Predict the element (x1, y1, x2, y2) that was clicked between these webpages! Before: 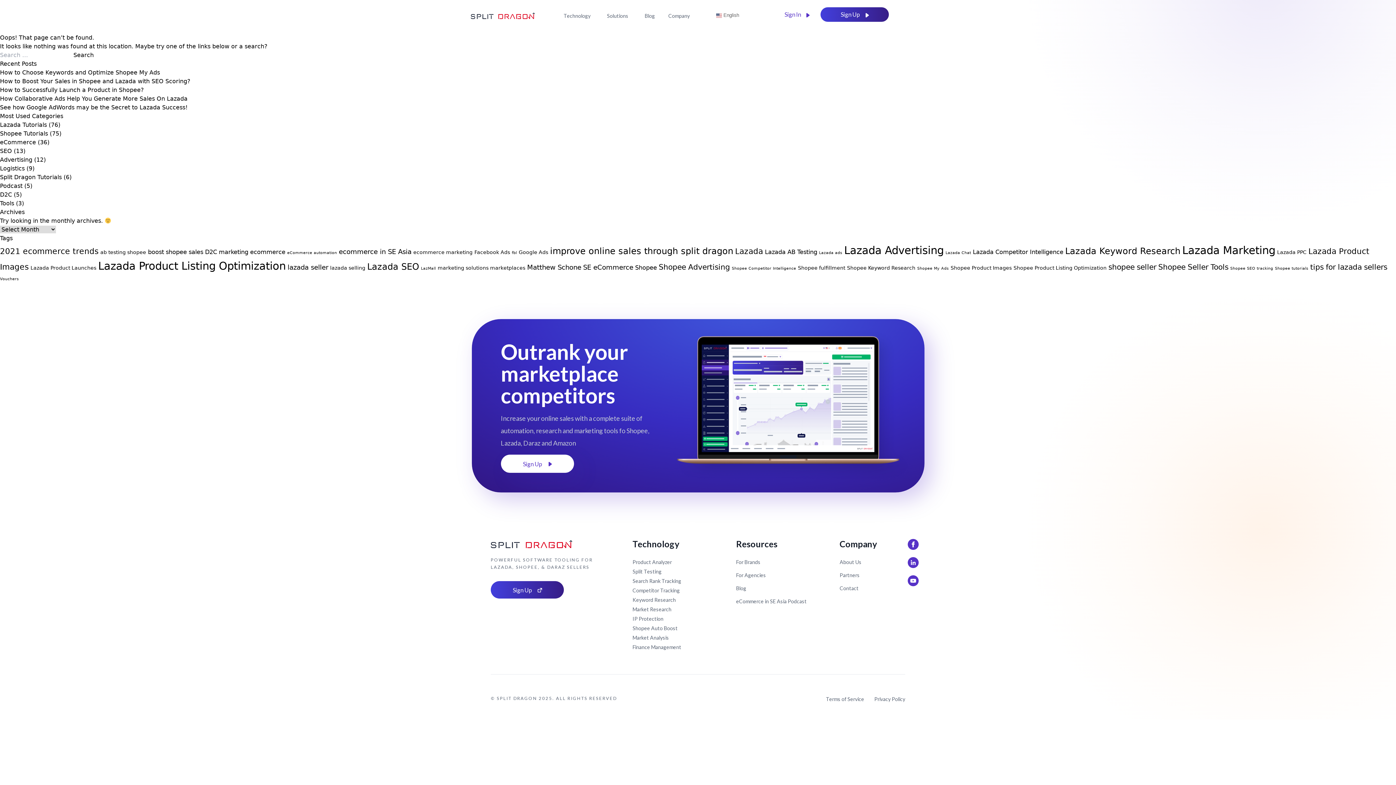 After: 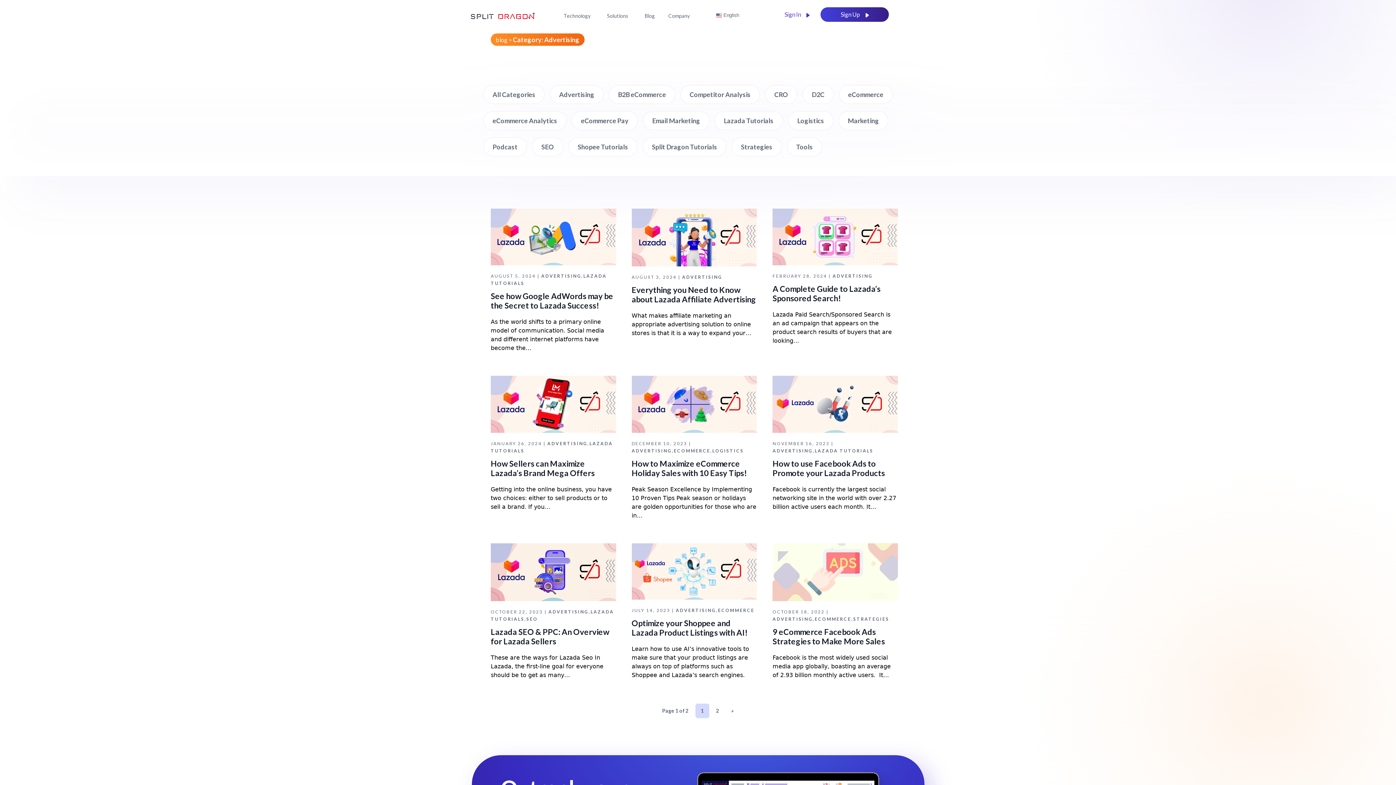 Action: label: Advertising bbox: (0, 156, 32, 163)